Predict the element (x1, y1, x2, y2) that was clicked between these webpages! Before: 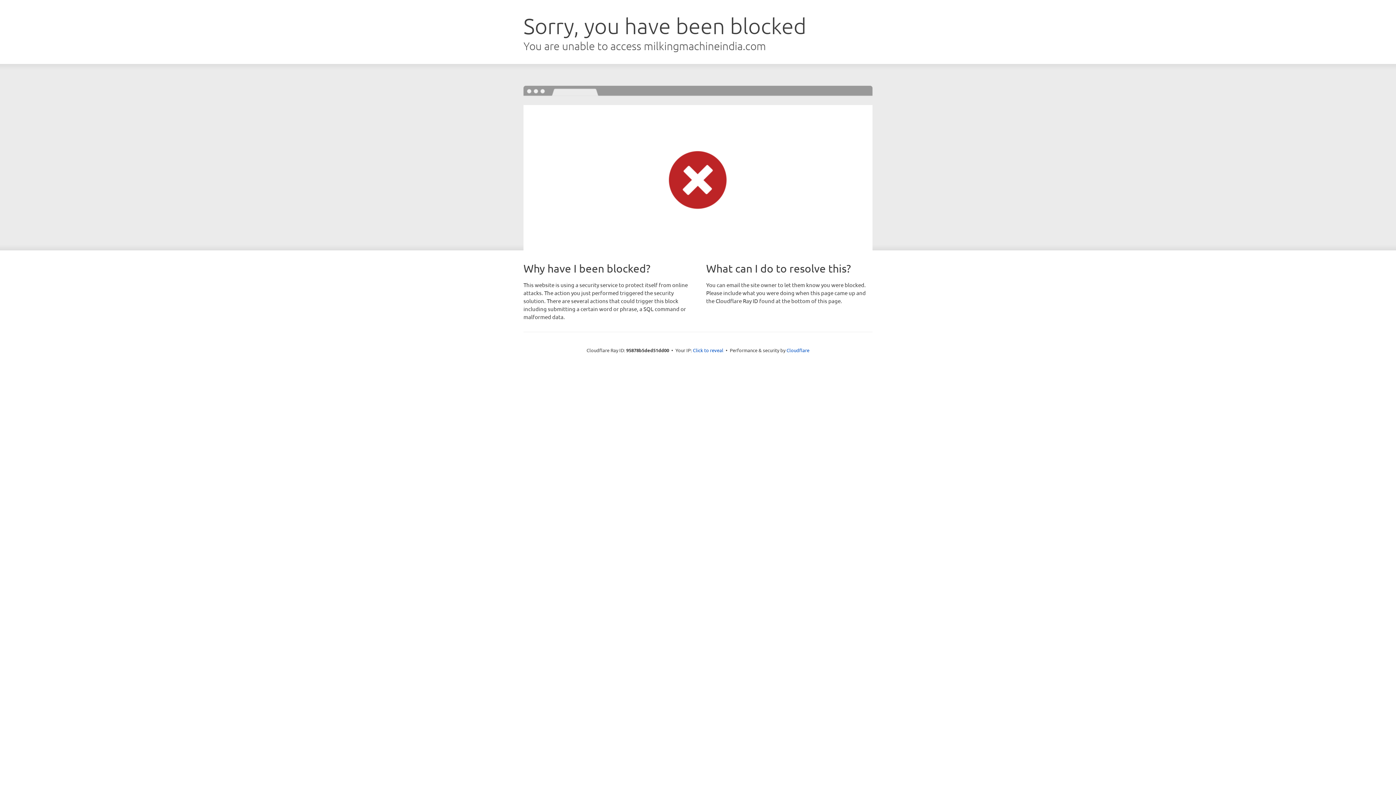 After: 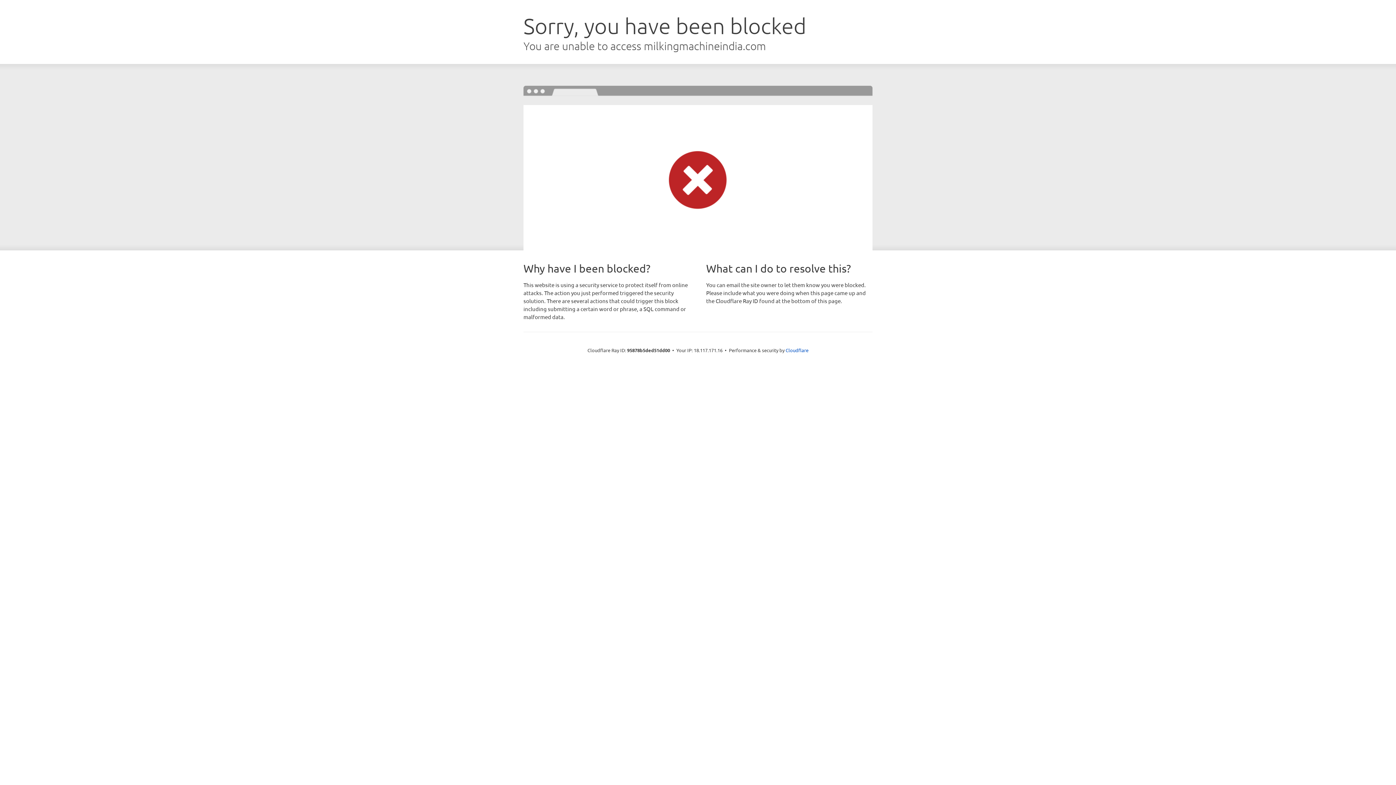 Action: bbox: (693, 346, 723, 353) label: Click to reveal